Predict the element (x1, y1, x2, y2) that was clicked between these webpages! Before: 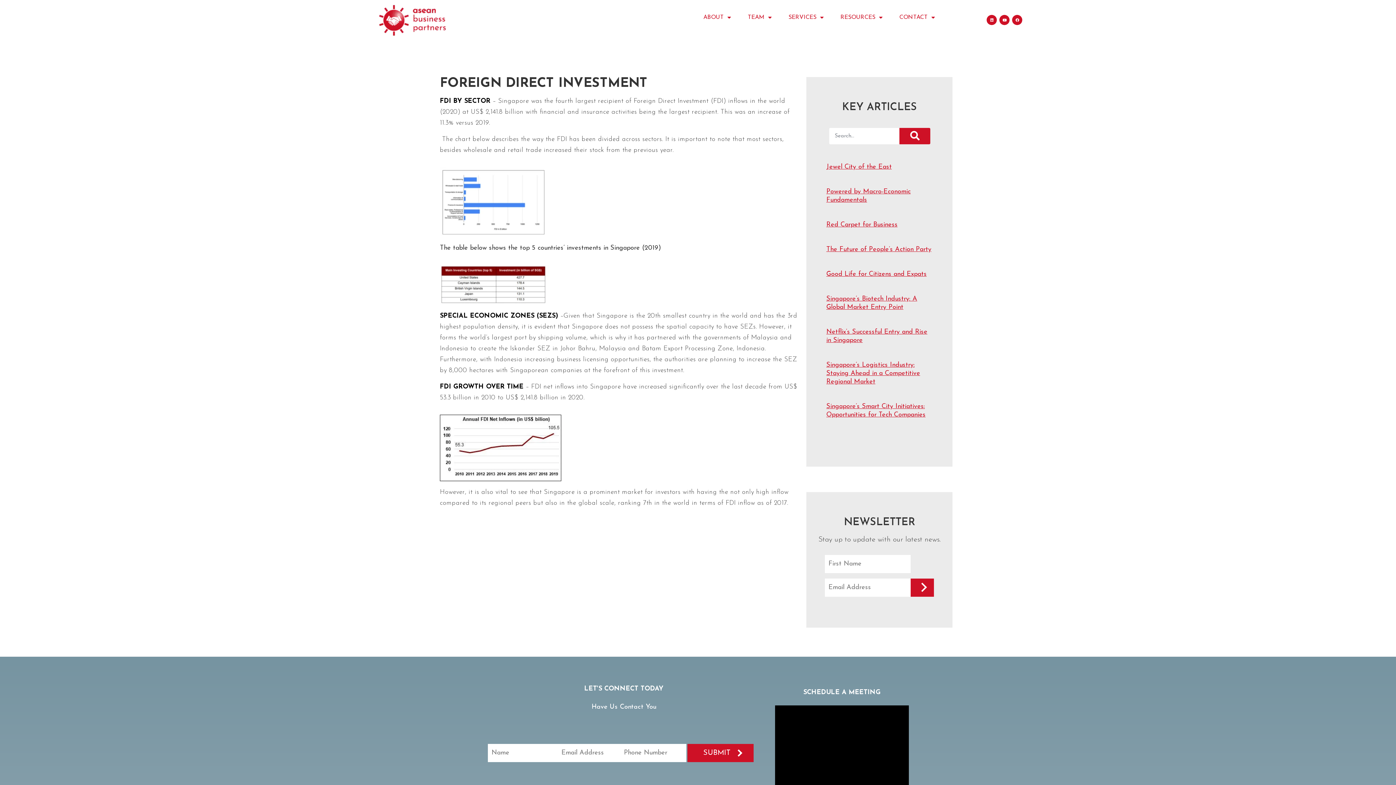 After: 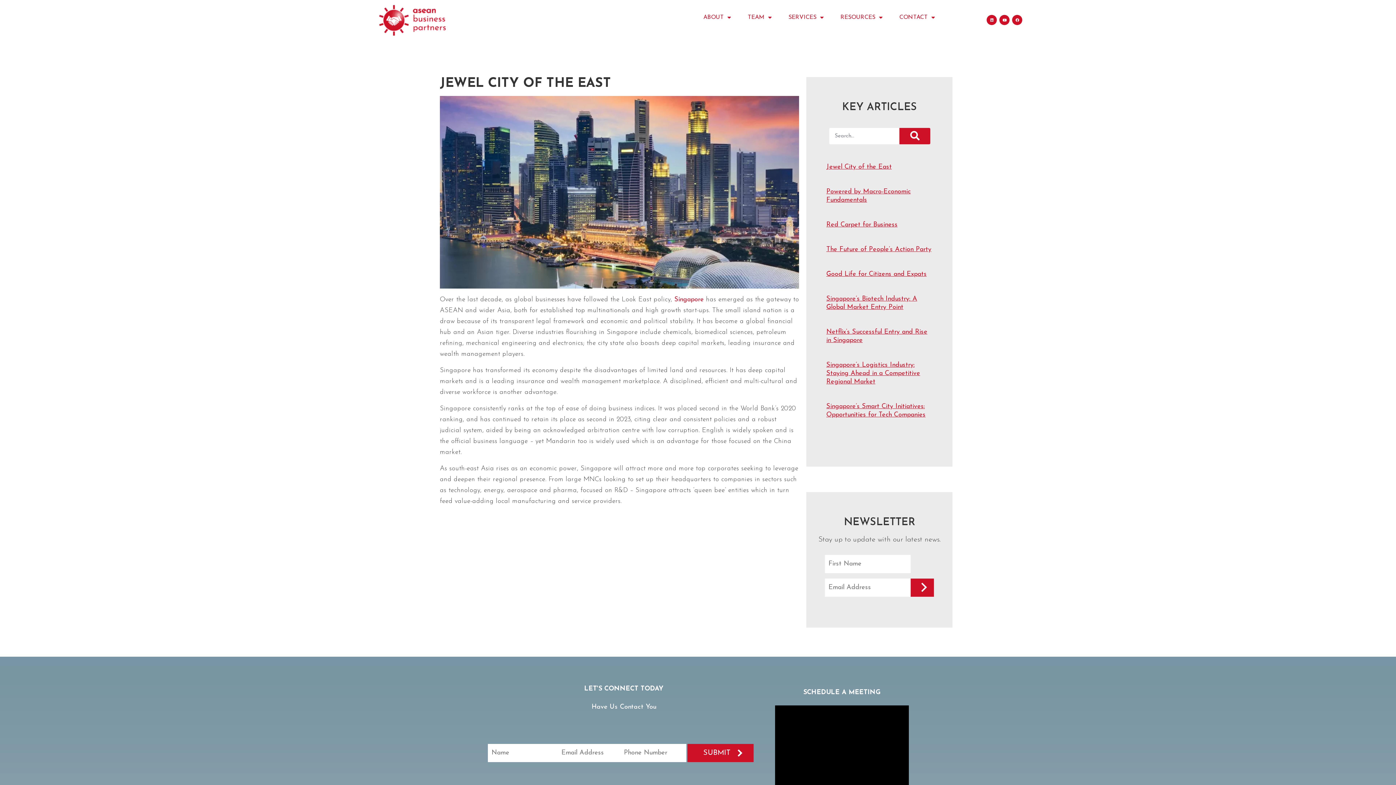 Action: bbox: (826, 163, 892, 170) label: Jewel City of the East